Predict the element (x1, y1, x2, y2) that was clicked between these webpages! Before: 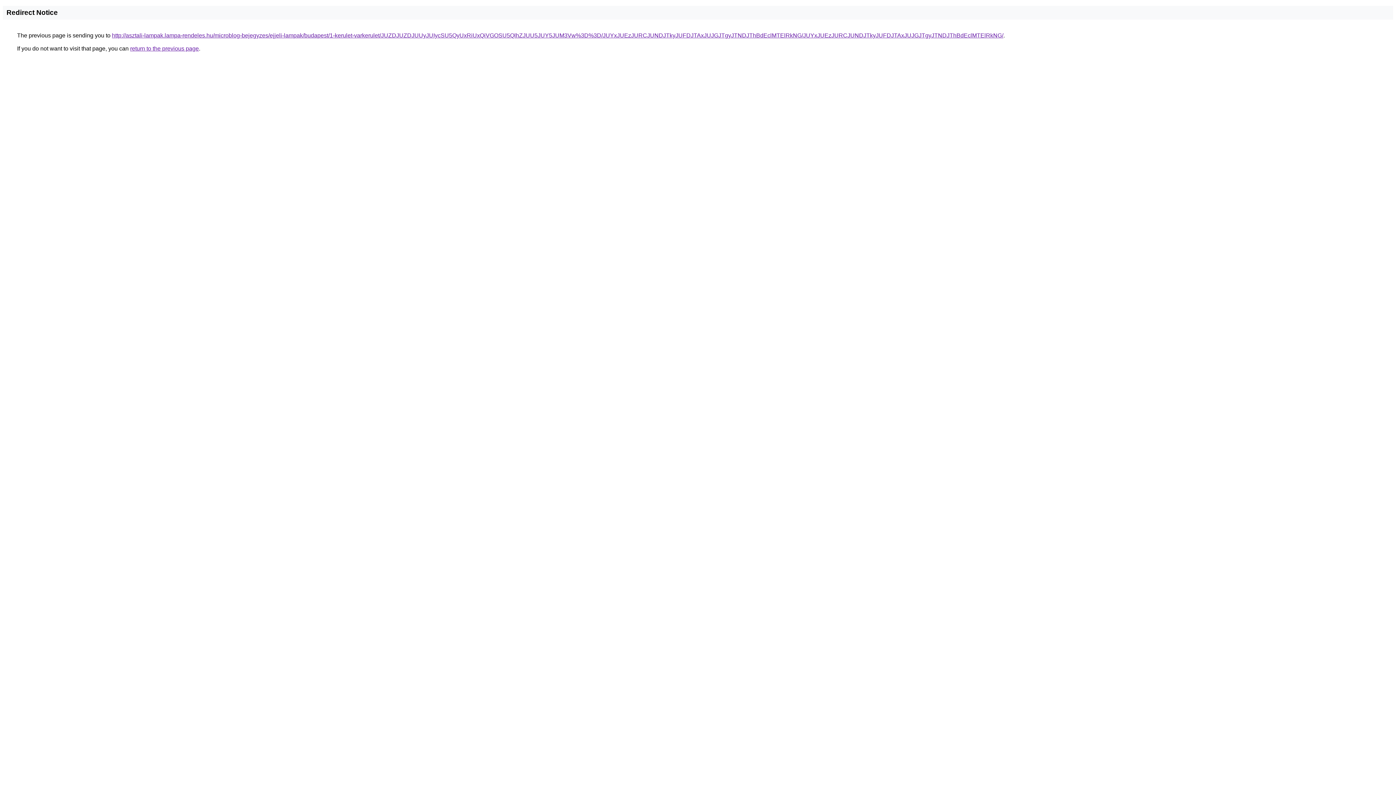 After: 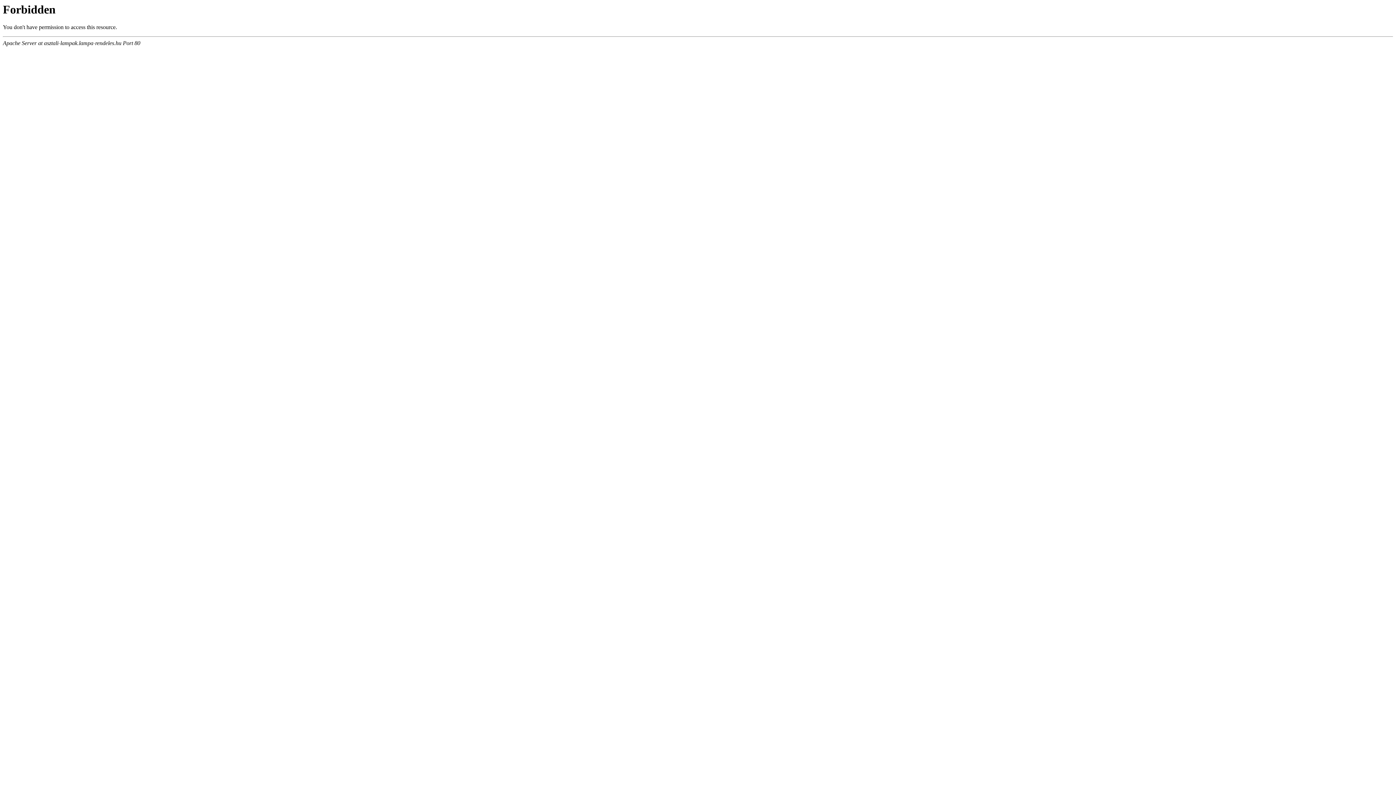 Action: label: http://asztali-lampak.lampa-rendeles.hu/microblog-bejegyzes/ejjeli-lampak/budapest/1-kerulet-varkerulet/JUZDJUZDJUUyJUIycSU5QyUxRiUxQiVGOSU5QlhZJUU5JUY5JUM3Vw%3D%3D/JUYxJUEzJURCJUNDJTkyJUFDJTAxJUJGJTgyJTNDJThBdEclMTElRkNG/JUYxJUEzJURCJUNDJTkyJUFDJTAxJUJGJTgyJTNDJThBdEclMTElRkNG/ bbox: (112, 32, 1003, 38)